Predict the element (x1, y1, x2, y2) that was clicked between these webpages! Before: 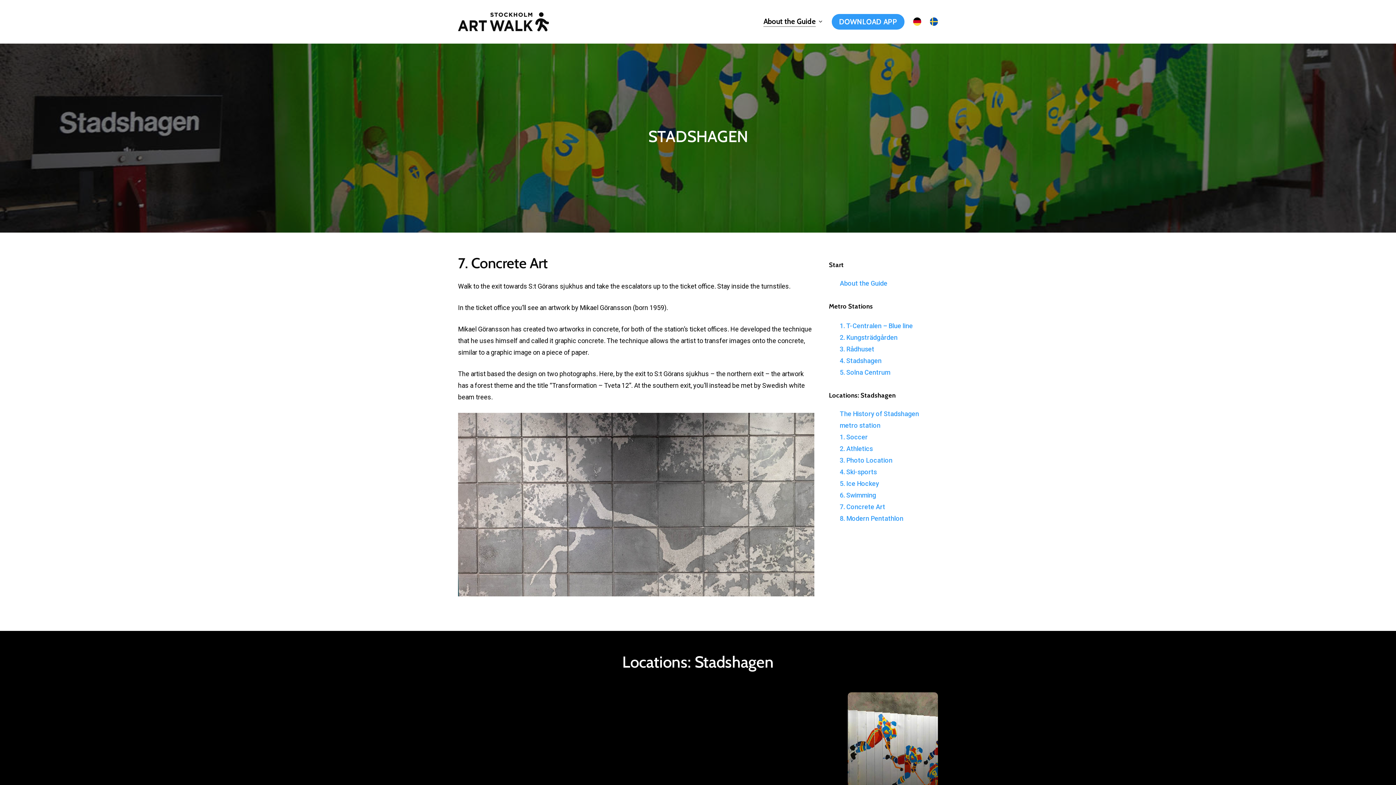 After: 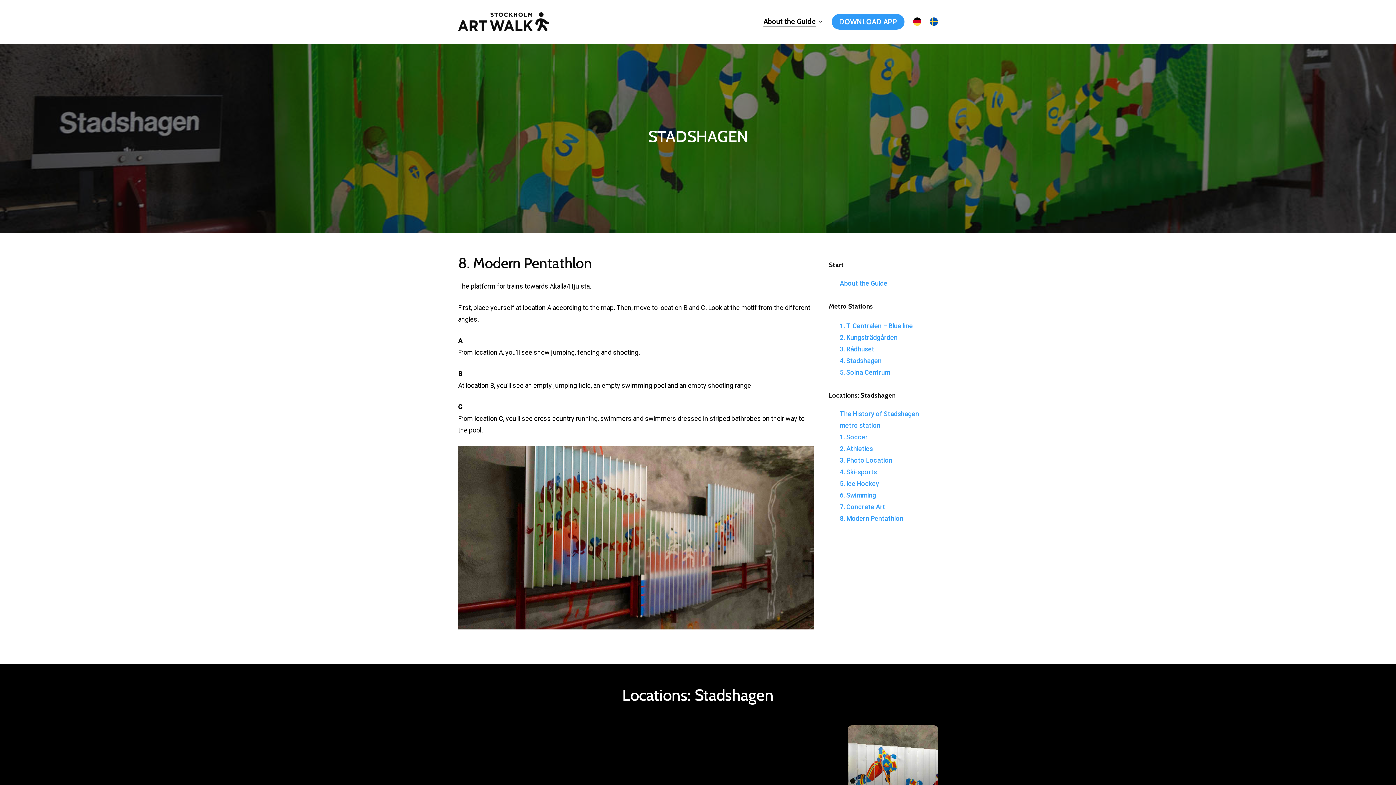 Action: label: 8. Modern Pentathlon bbox: (840, 514, 903, 522)